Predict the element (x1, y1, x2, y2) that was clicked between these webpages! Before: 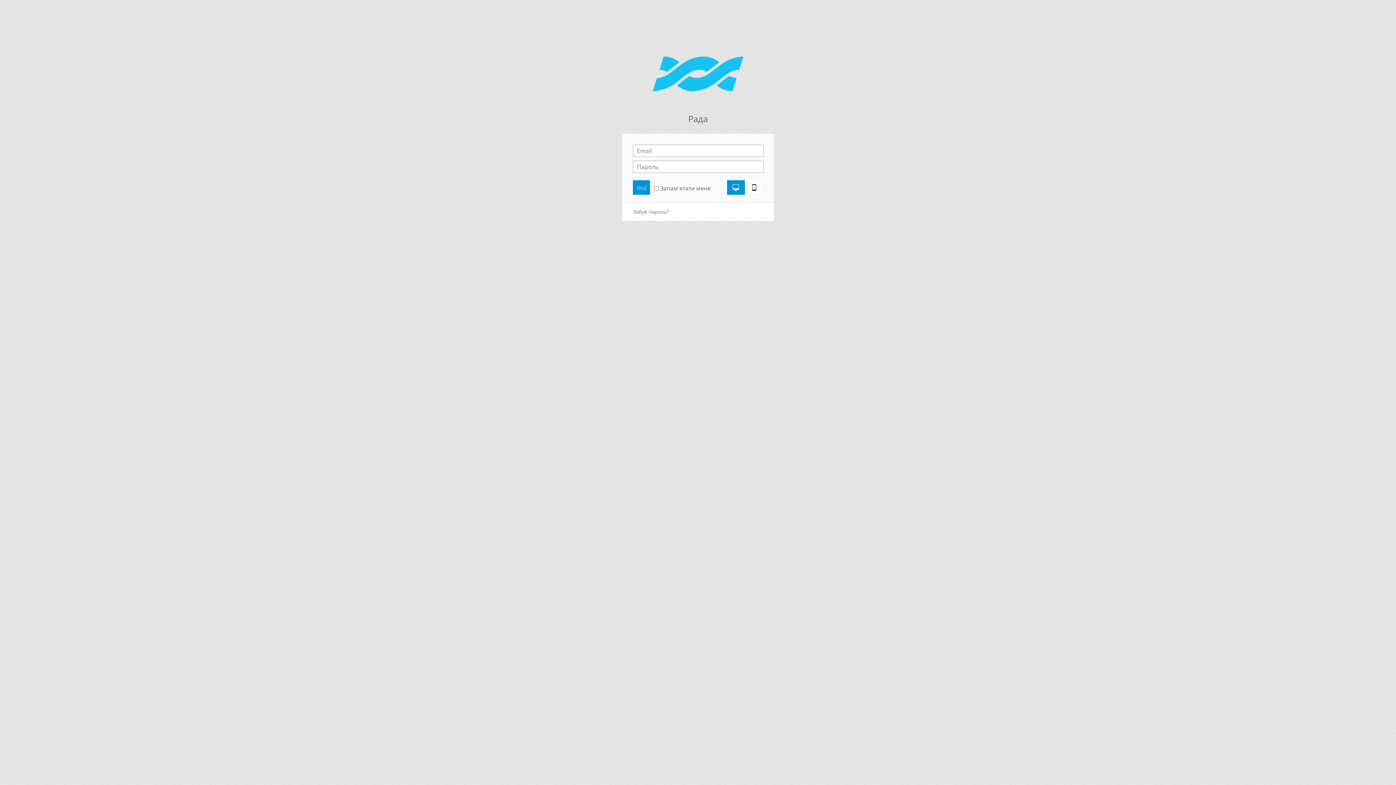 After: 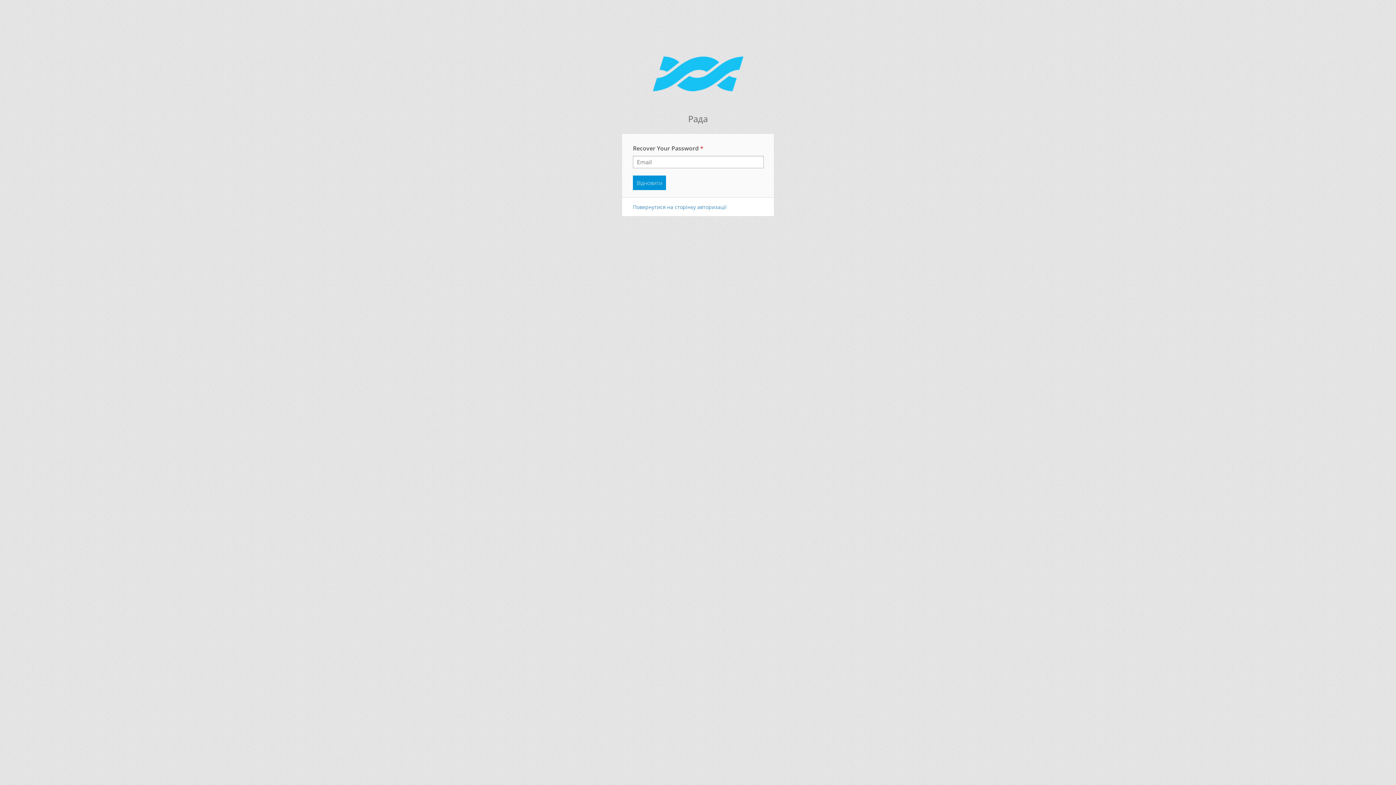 Action: bbox: (633, 208, 669, 215) label: Забув пароль?